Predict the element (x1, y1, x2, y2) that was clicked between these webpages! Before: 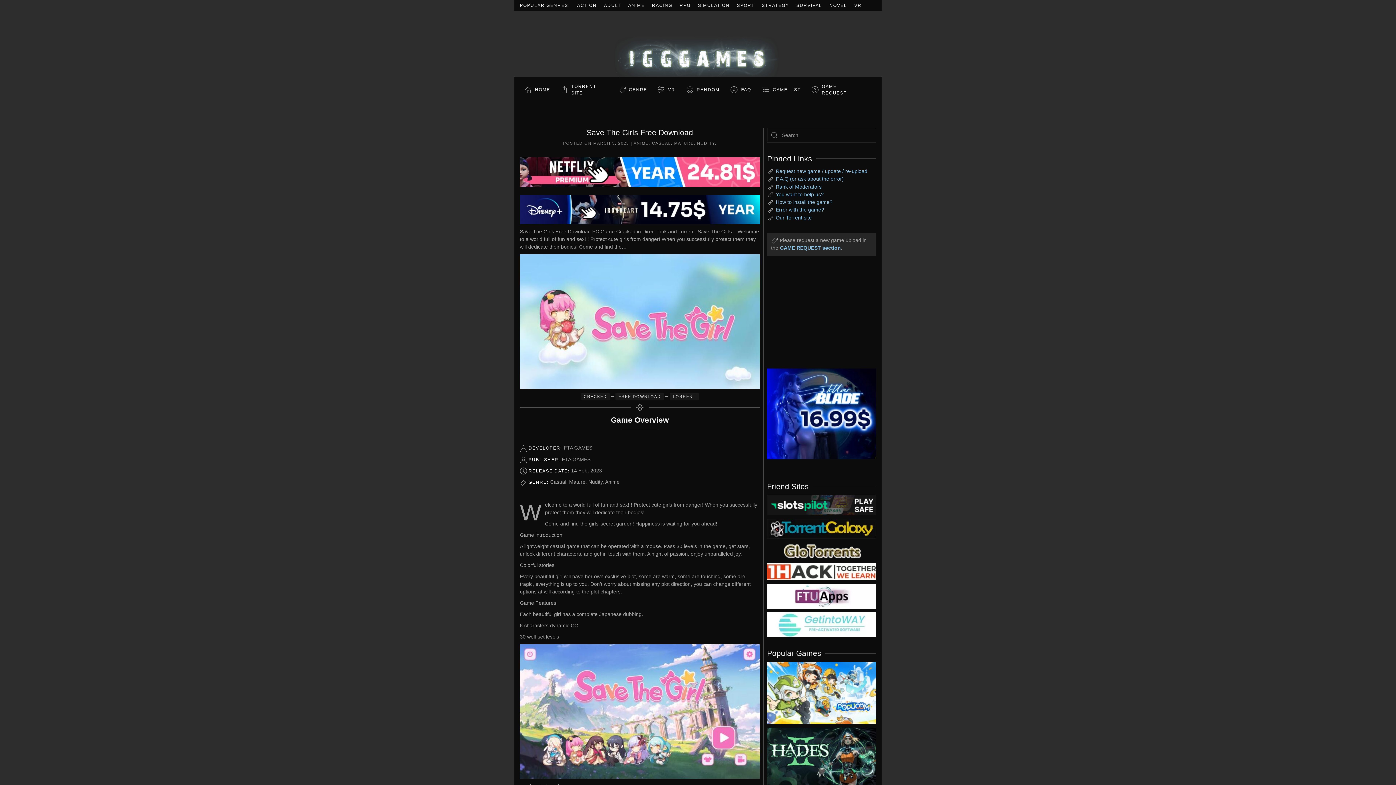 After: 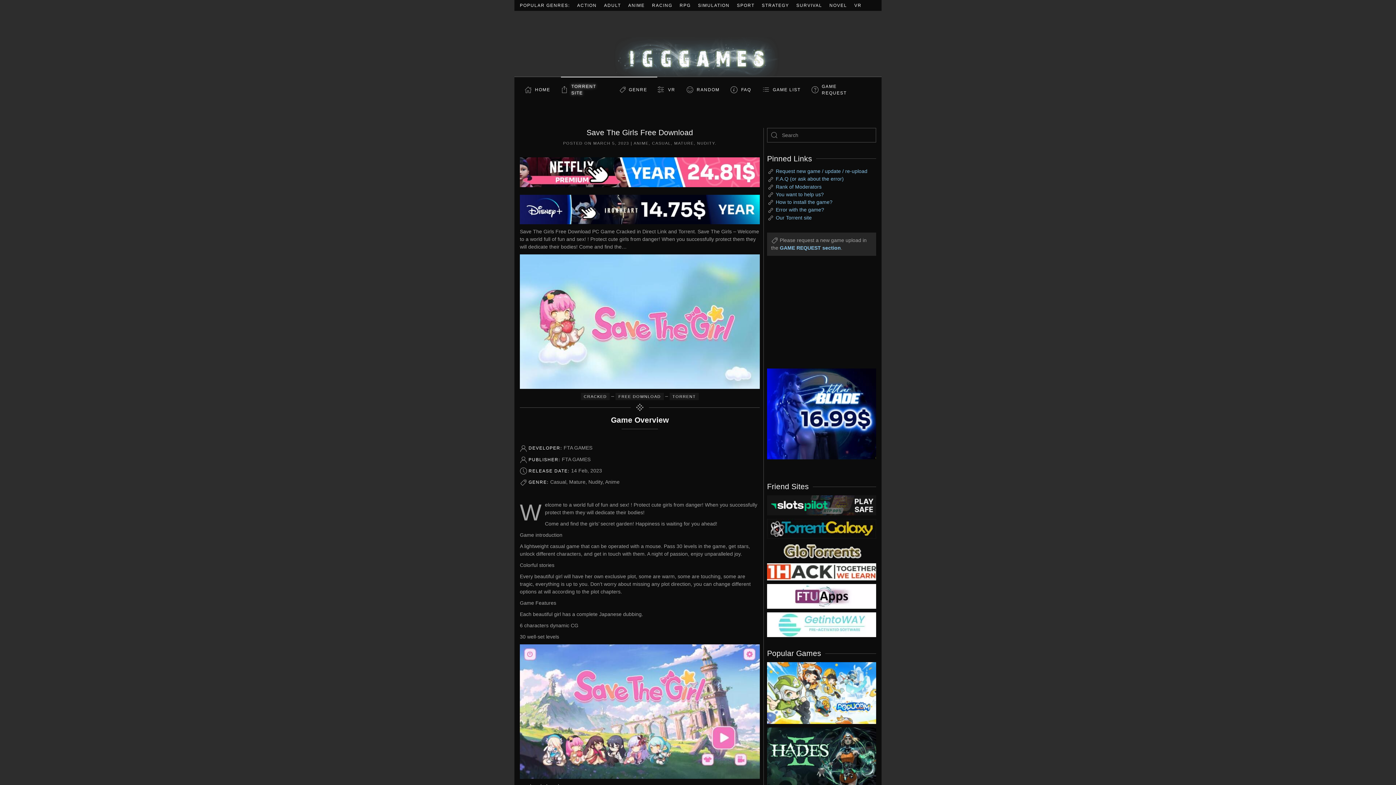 Action: label: TORRENT SITE bbox: (560, 77, 619, 102)